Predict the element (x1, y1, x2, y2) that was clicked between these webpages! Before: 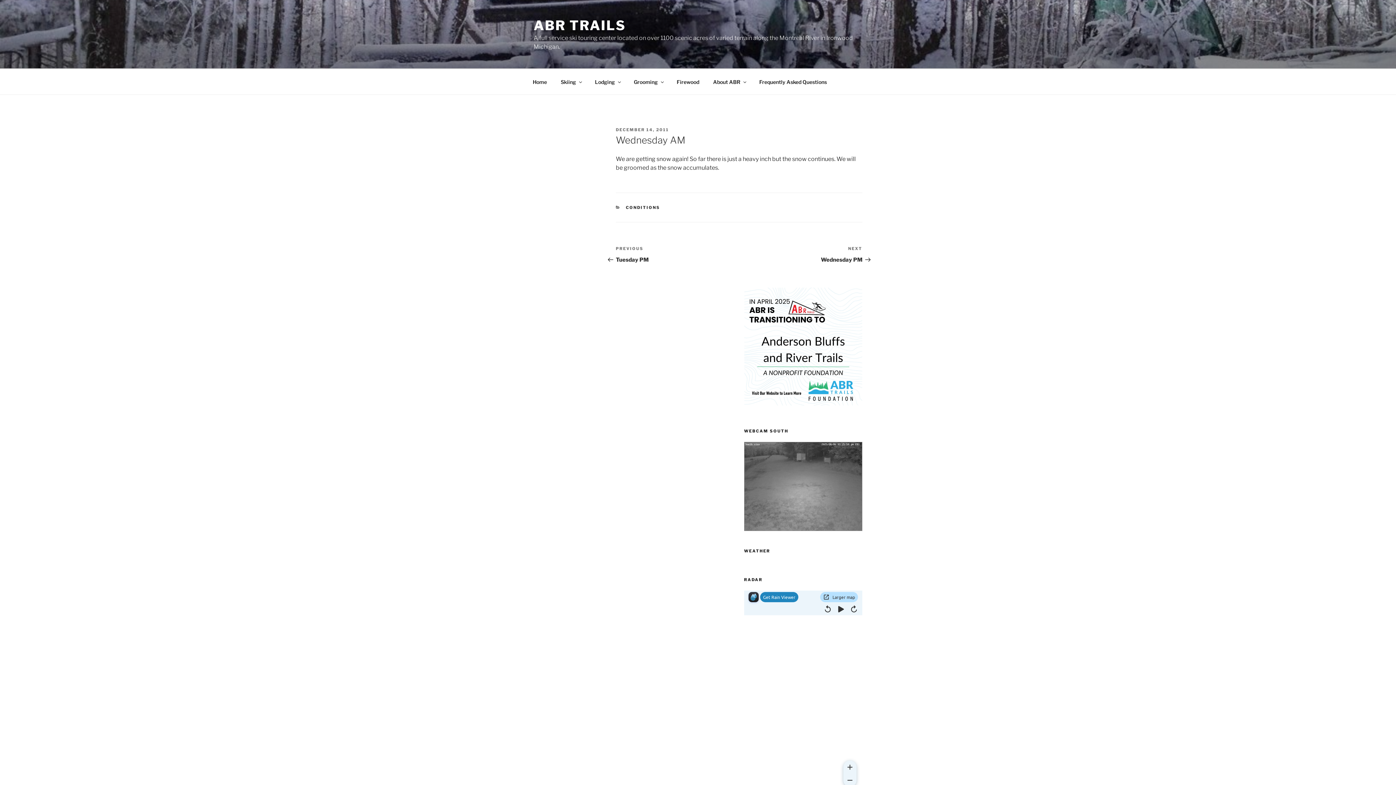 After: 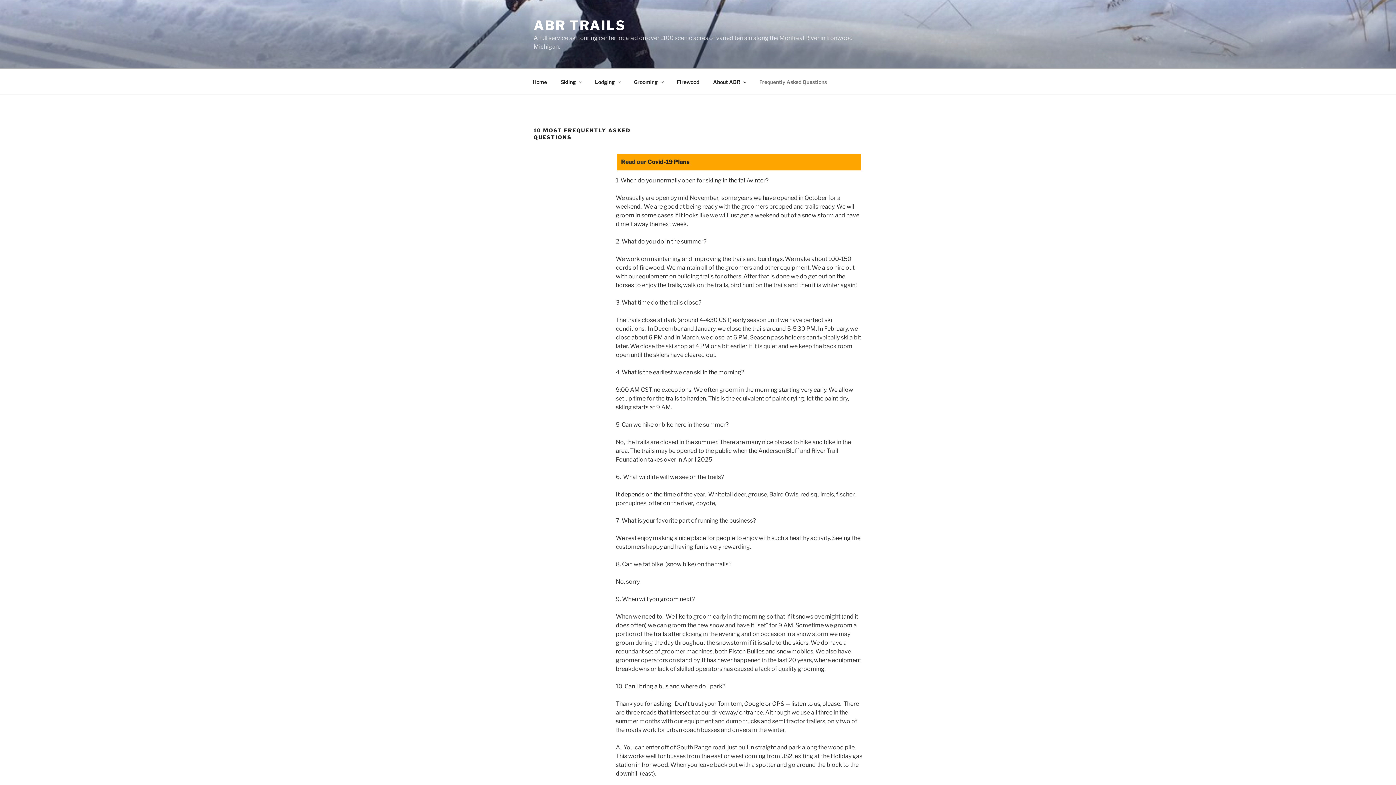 Action: bbox: (753, 72, 833, 90) label: Frequently Asked Questions